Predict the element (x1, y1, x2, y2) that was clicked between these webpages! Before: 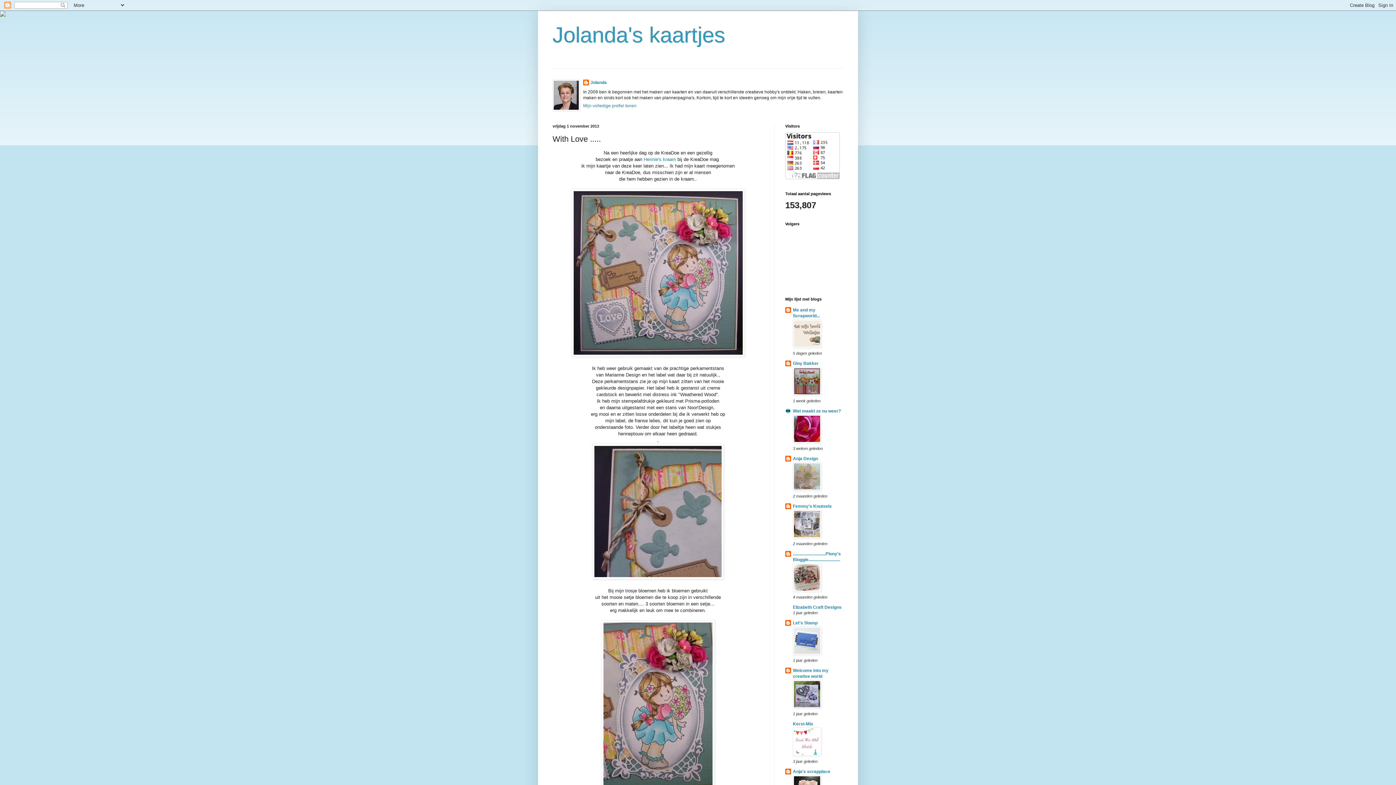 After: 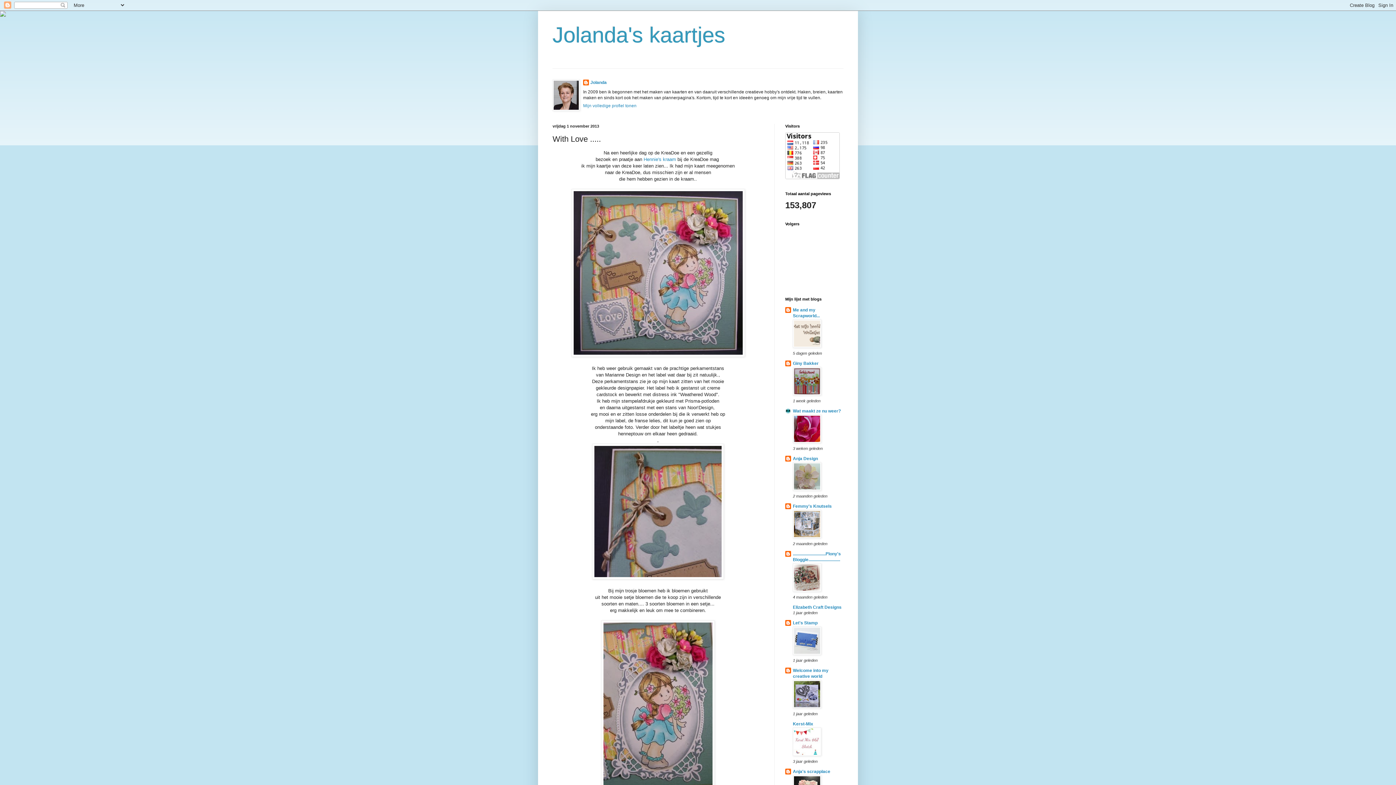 Action: bbox: (793, 487, 821, 491)